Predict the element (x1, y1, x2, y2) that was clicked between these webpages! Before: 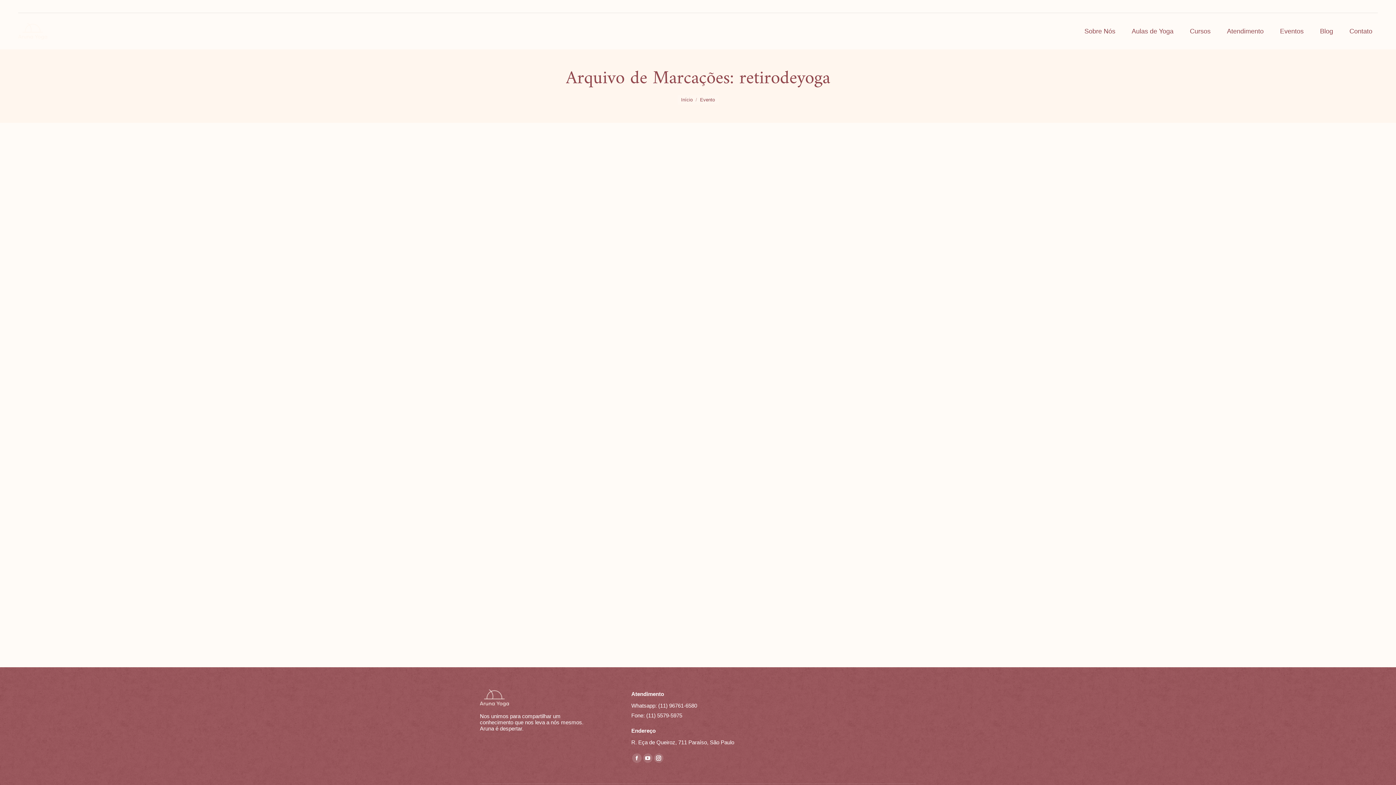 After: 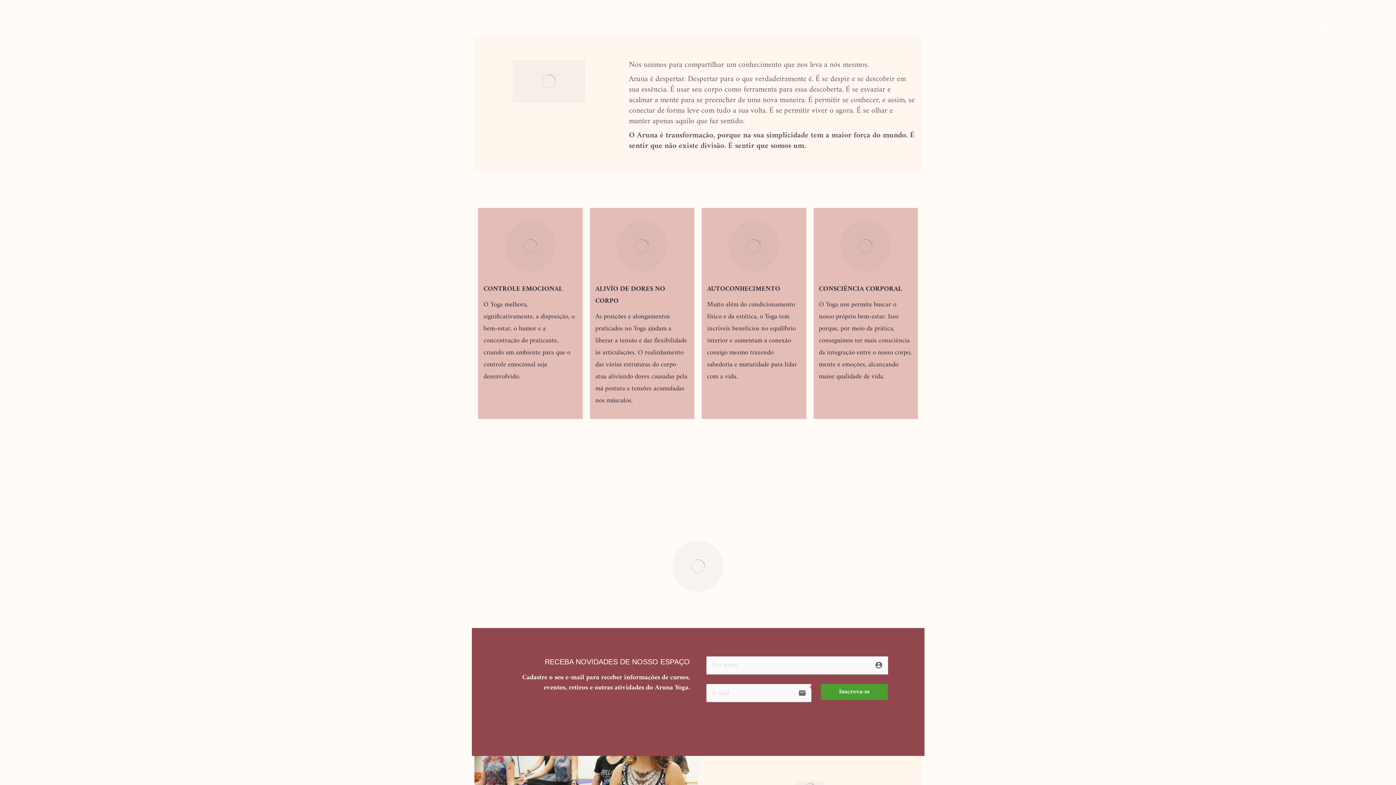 Action: bbox: (1184, 24, 1216, 38) label: Cursos